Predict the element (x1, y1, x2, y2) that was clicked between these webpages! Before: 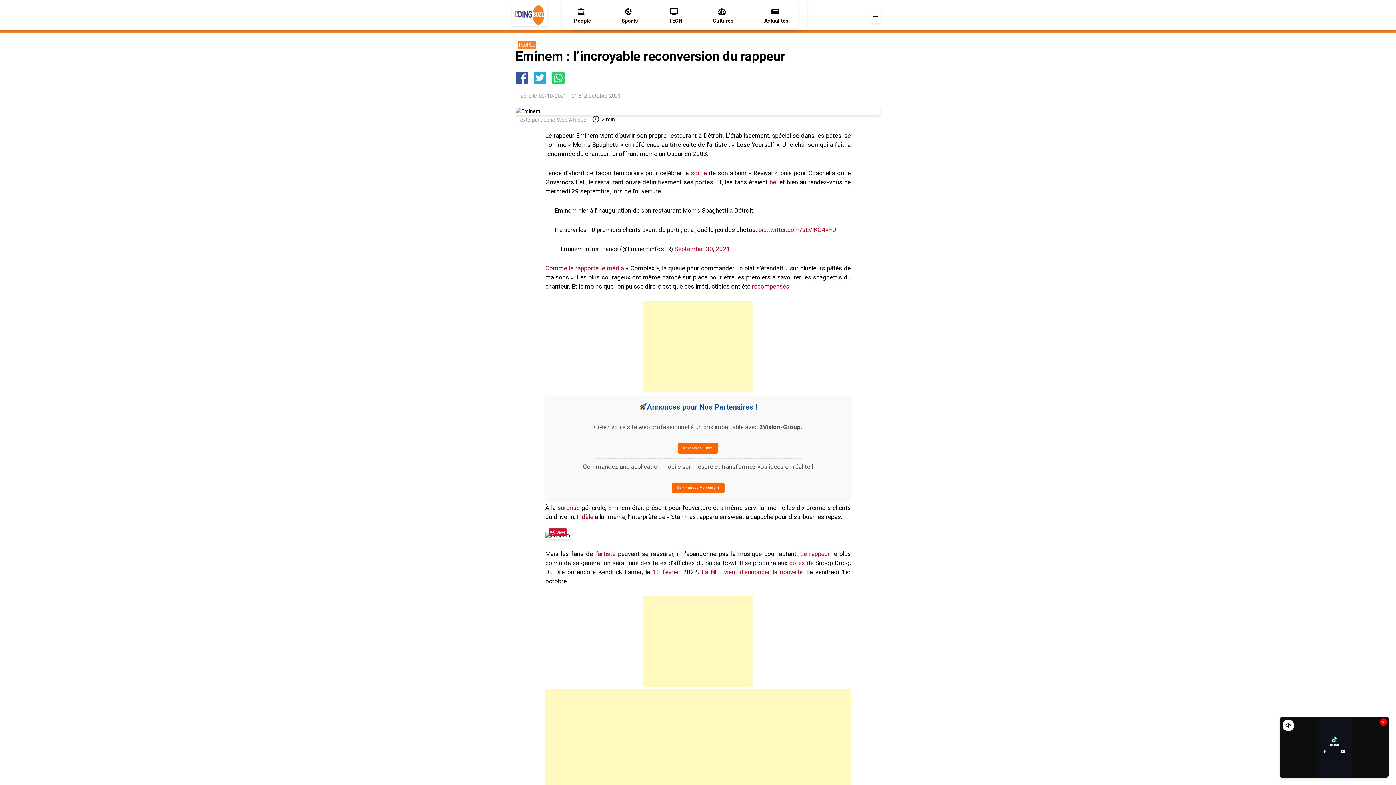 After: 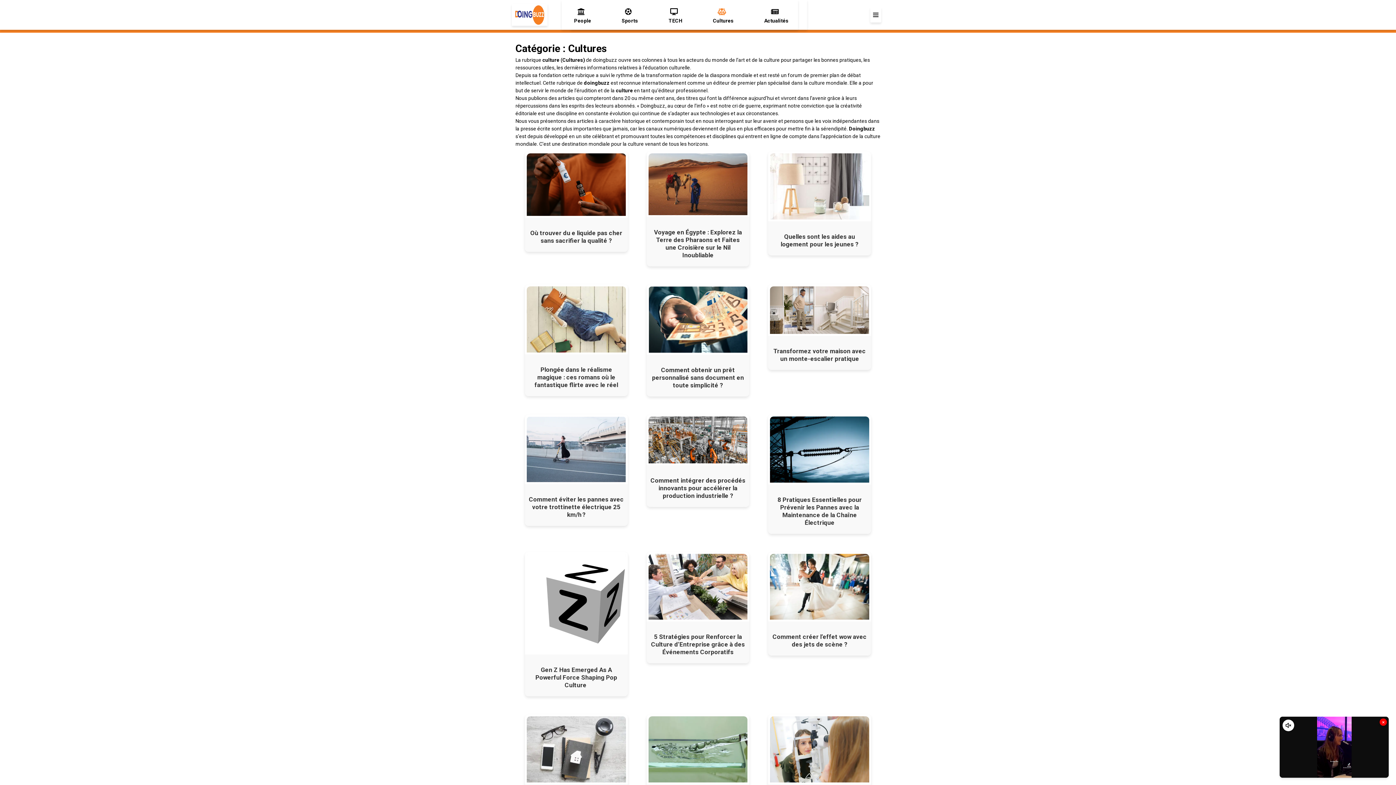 Action: bbox: (704, 14, 739, 27) label: Cultures